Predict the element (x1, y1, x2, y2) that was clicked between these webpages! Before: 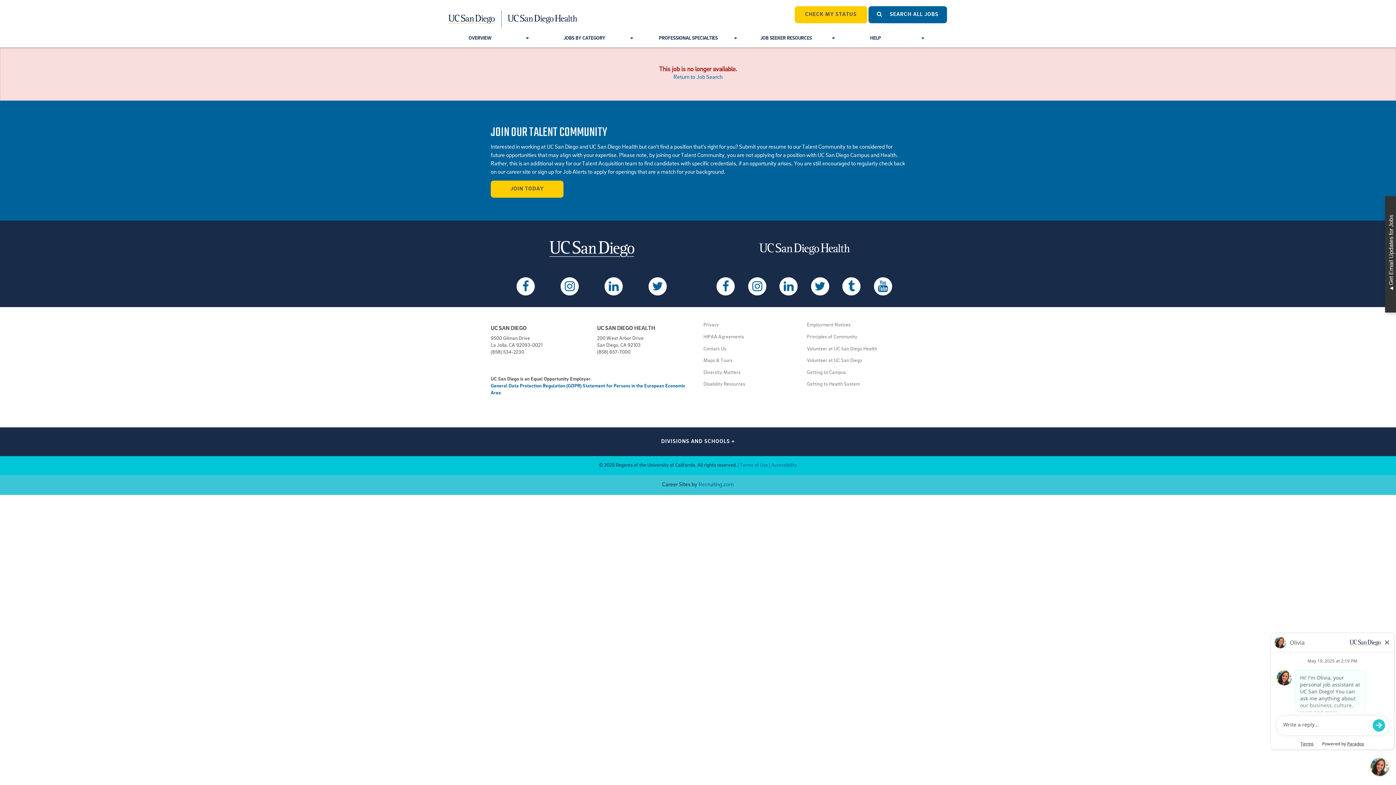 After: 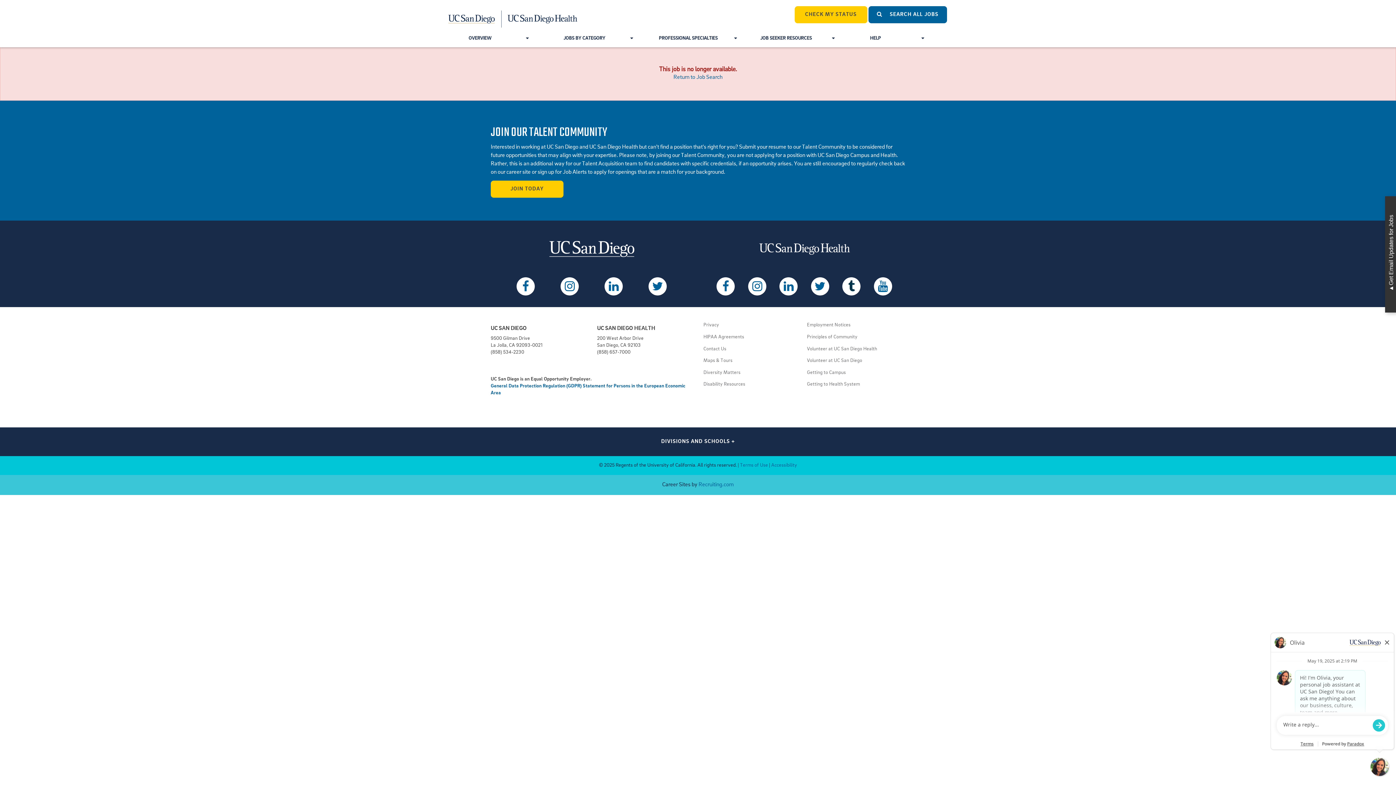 Action: bbox: (842, 277, 860, 295)